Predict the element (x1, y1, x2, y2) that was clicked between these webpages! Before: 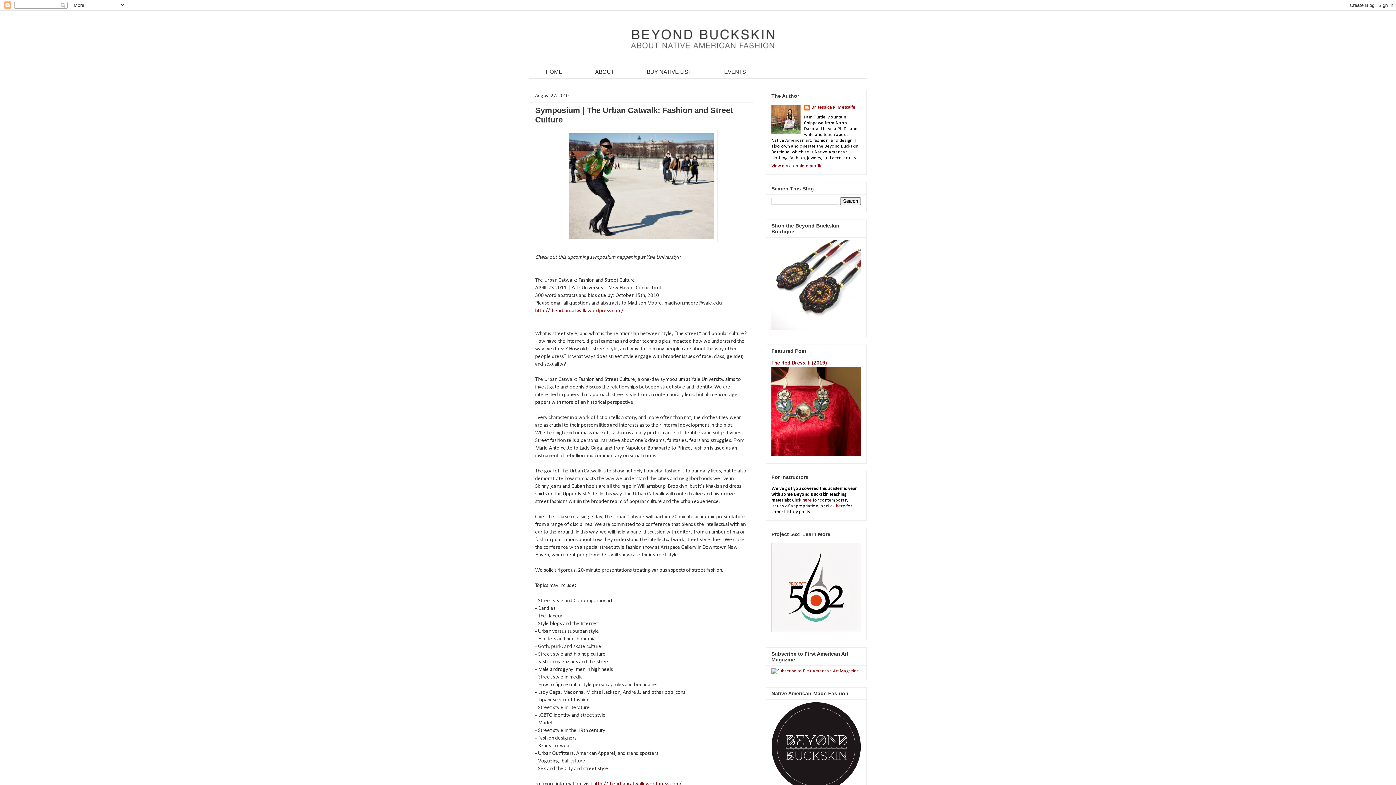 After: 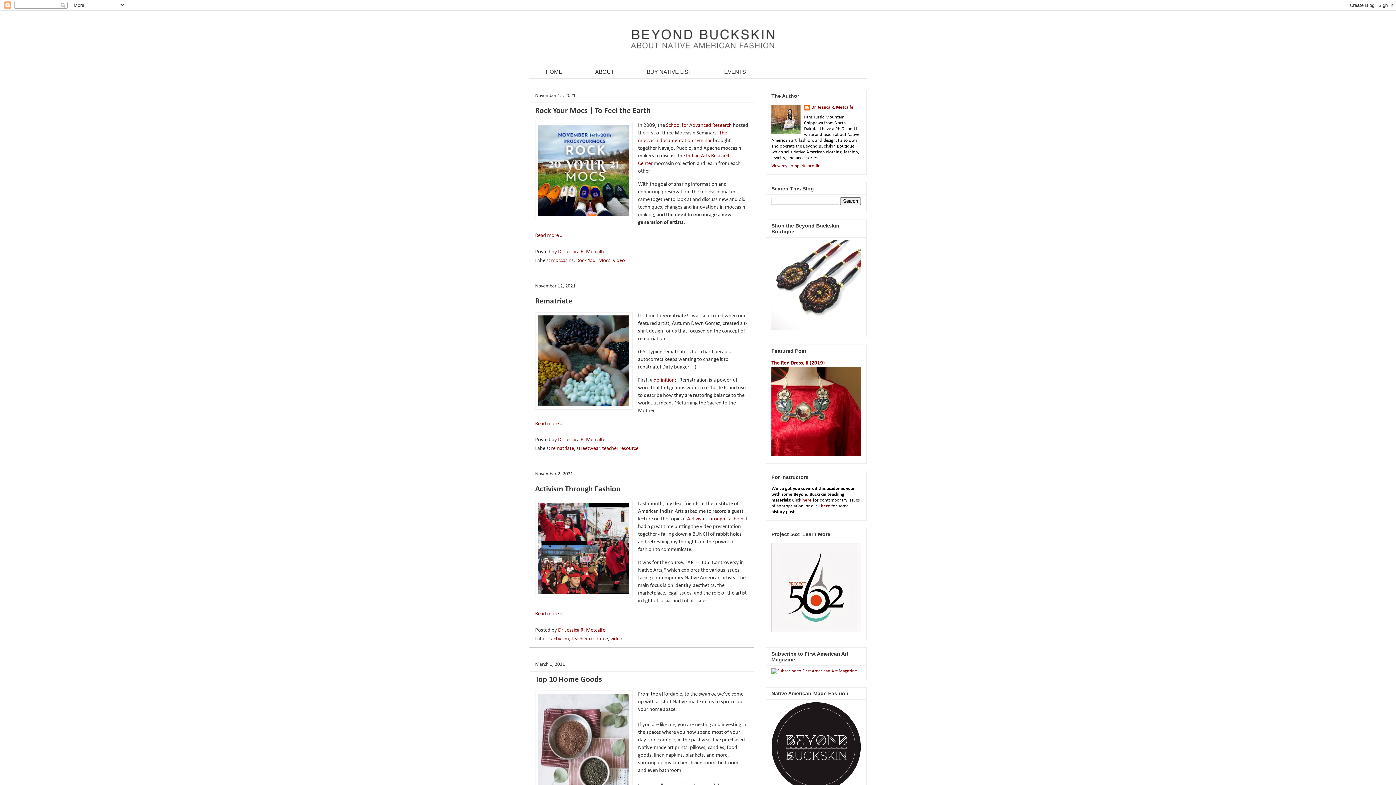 Action: bbox: (529, 65, 578, 78) label: HOME